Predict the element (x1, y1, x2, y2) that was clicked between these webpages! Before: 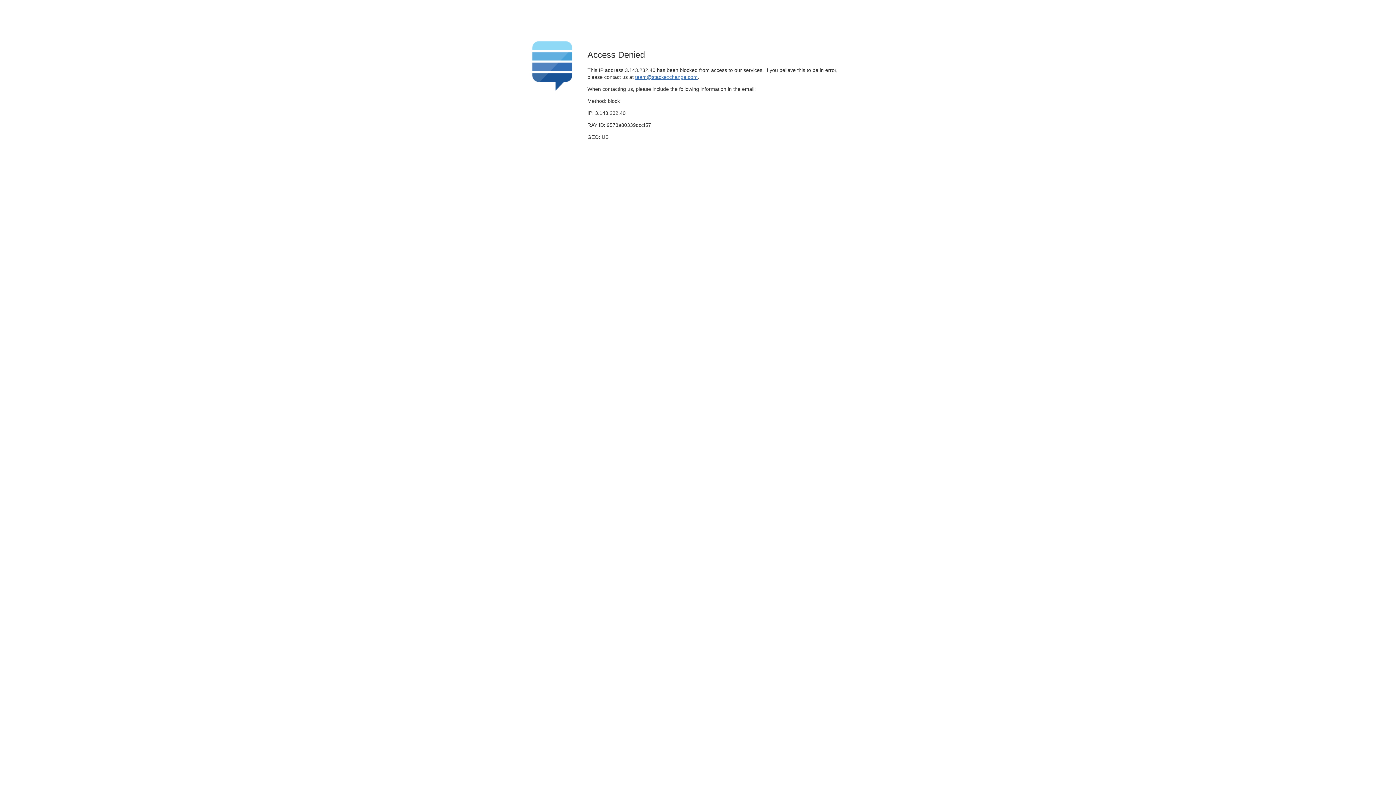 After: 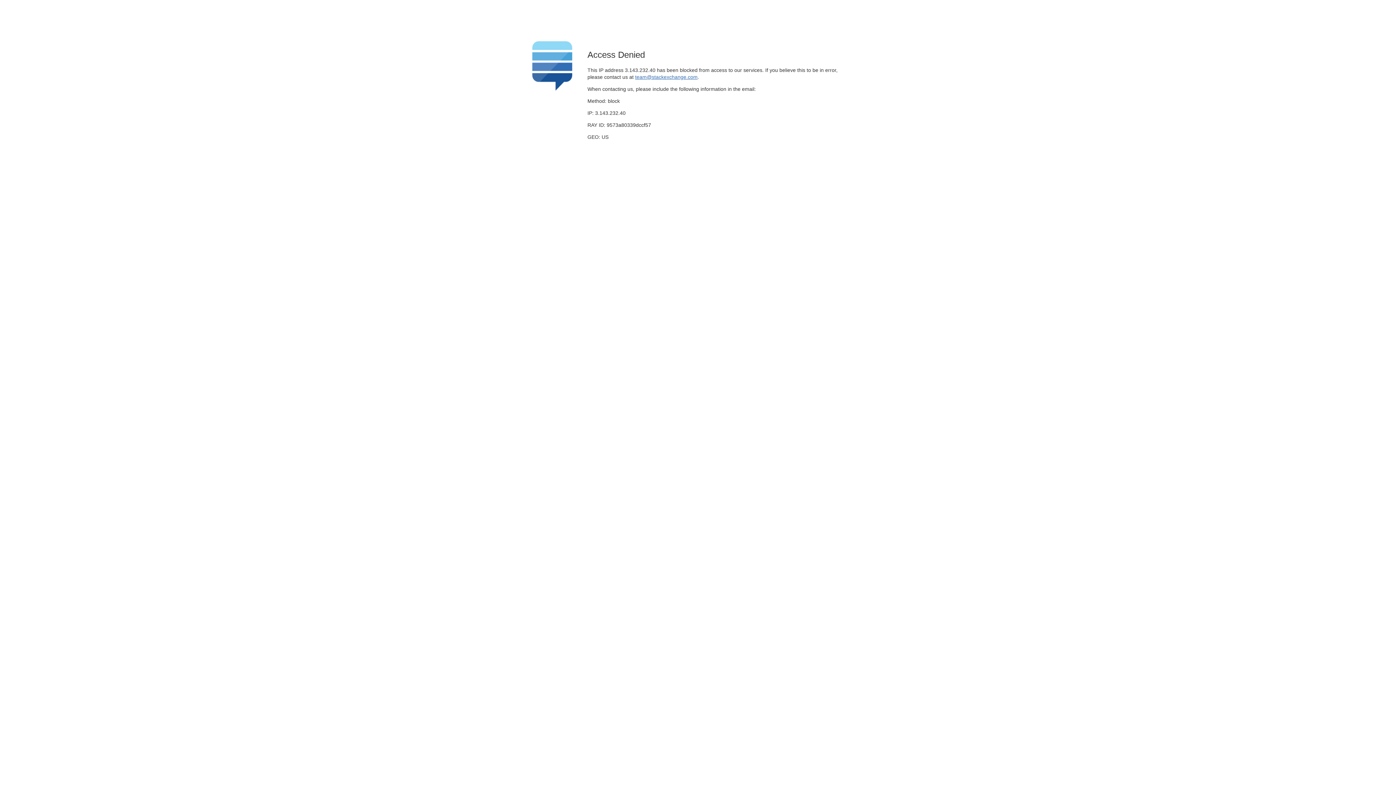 Action: bbox: (635, 74, 697, 79) label: team@stackexchange.com